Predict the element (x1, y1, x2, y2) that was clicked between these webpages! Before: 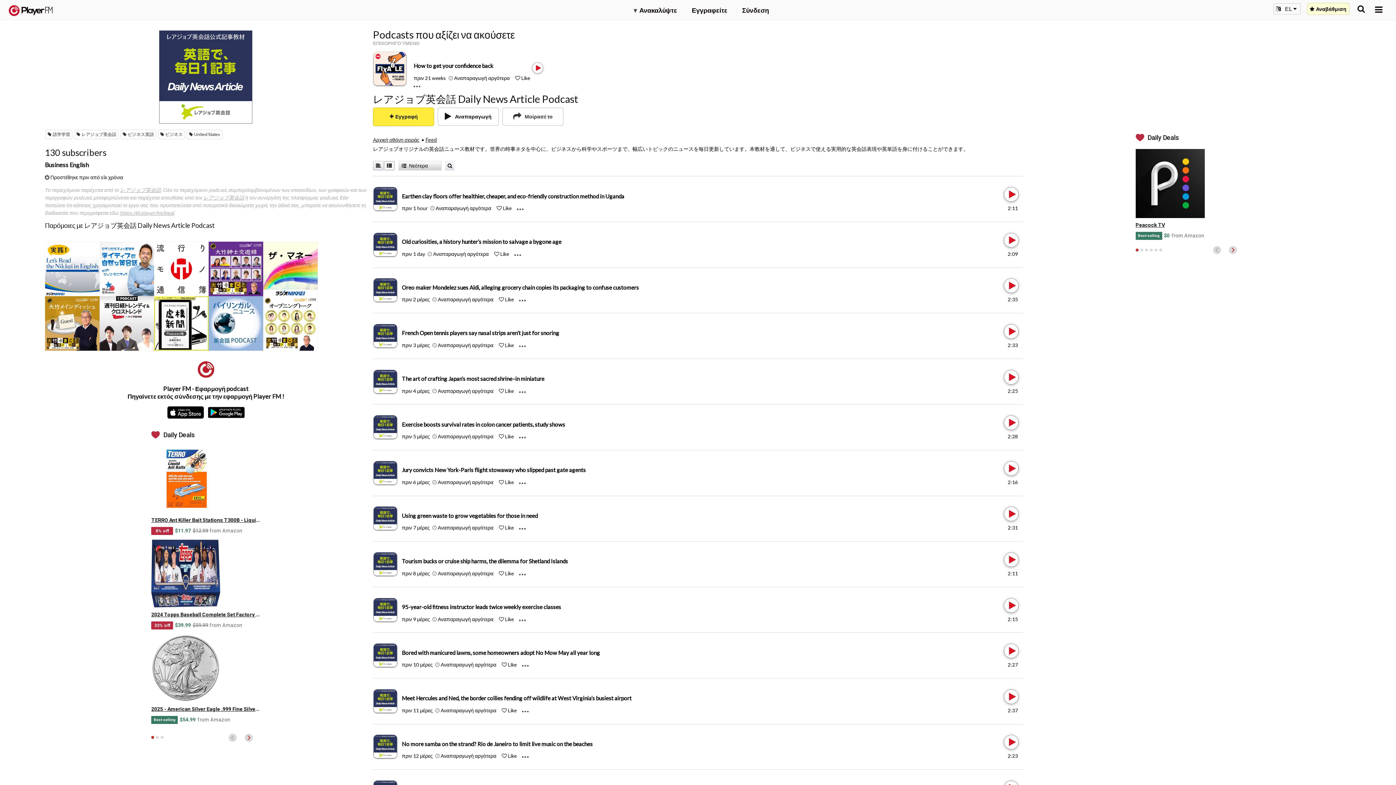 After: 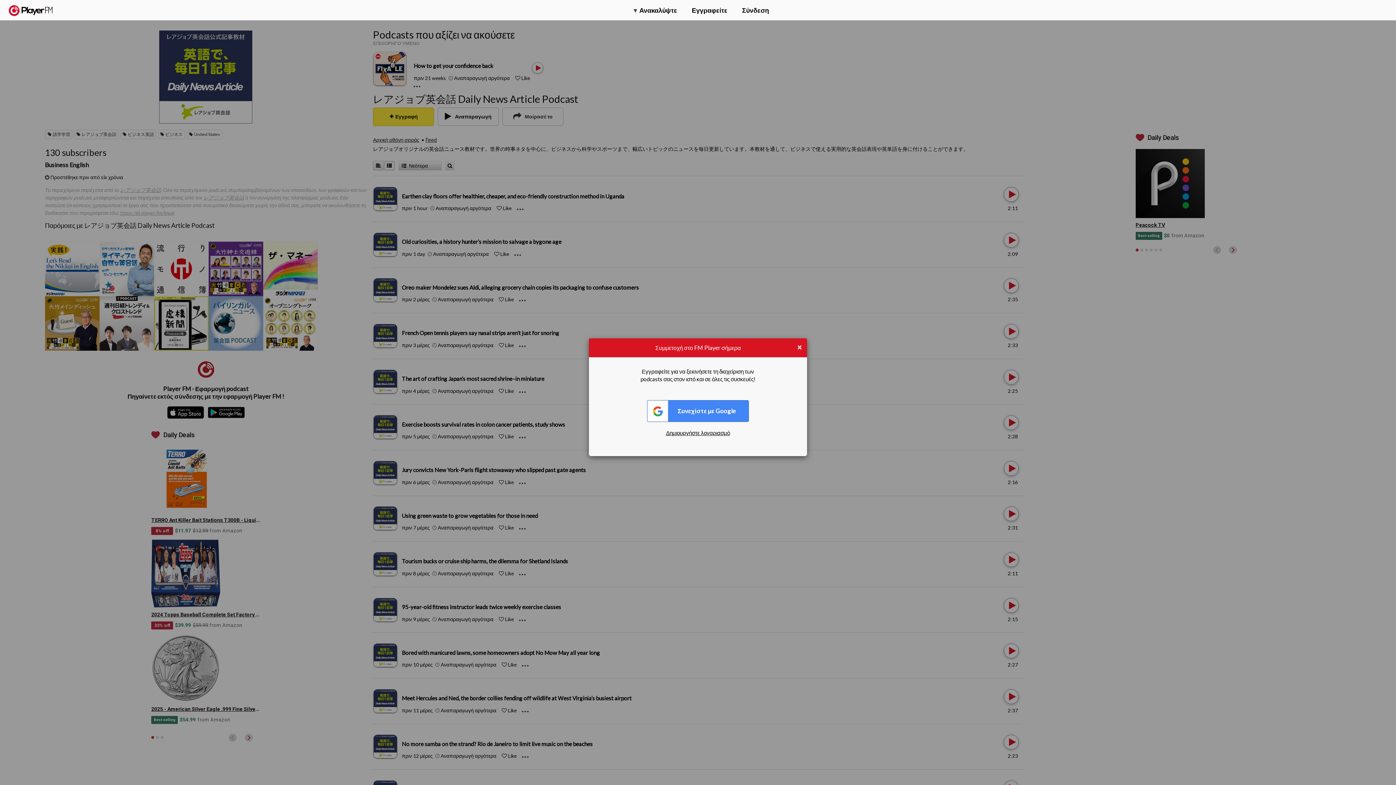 Action: label: Add to Play later bbox: (435, 661, 439, 668)